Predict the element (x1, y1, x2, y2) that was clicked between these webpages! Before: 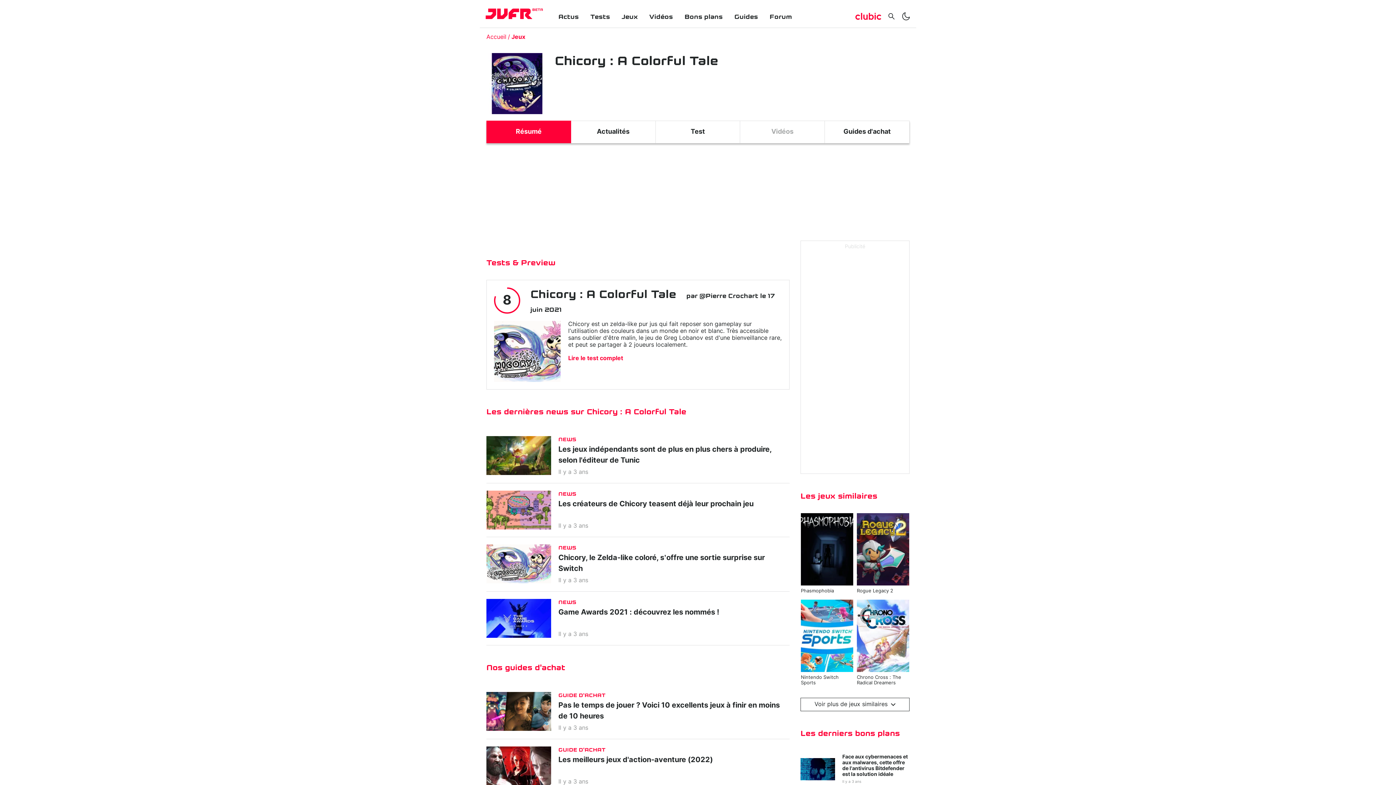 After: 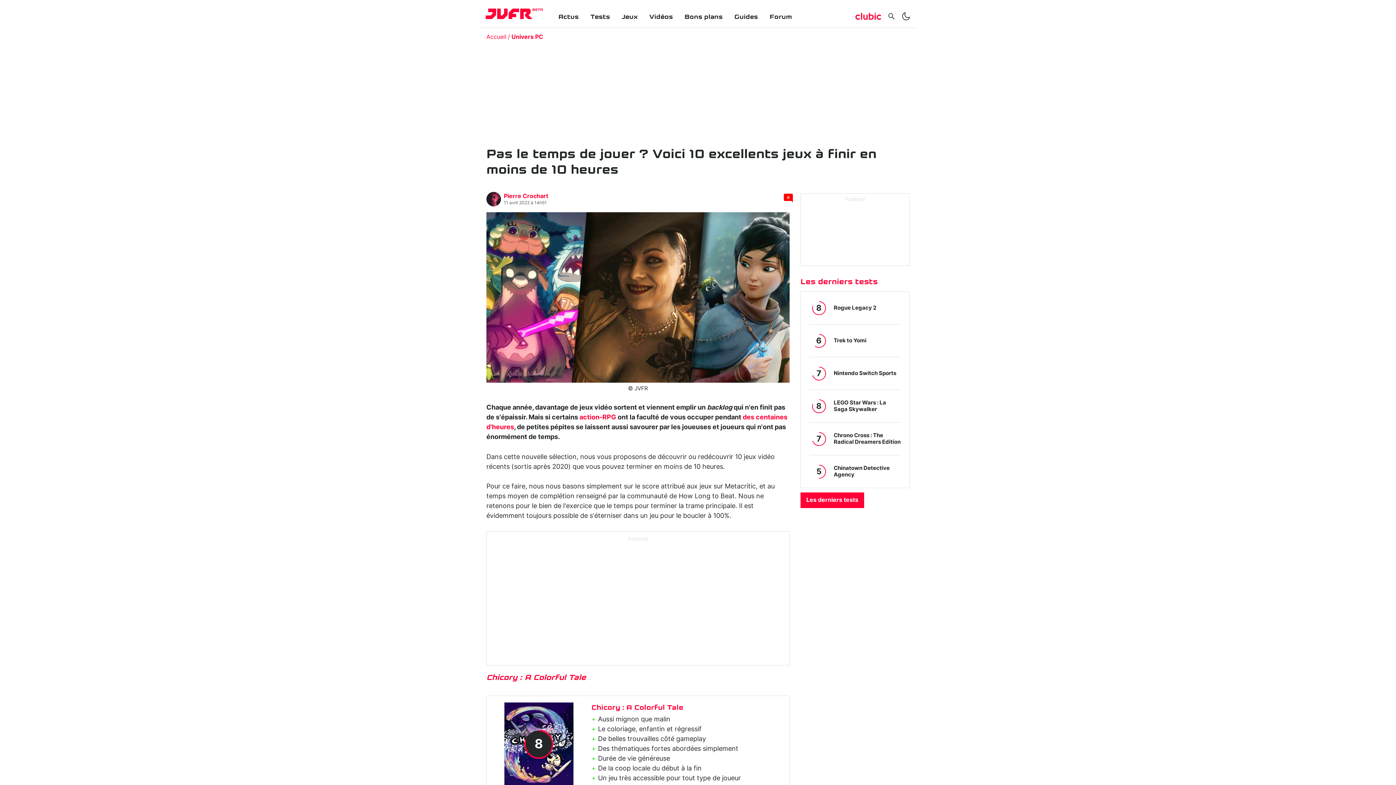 Action: label: GUIDE D'ACHAT

Pas le temps de jouer ? Voici 10 excellents jeux à finir en moins de 10 heures

Il y a 3 ans bbox: (486, 692, 789, 732)